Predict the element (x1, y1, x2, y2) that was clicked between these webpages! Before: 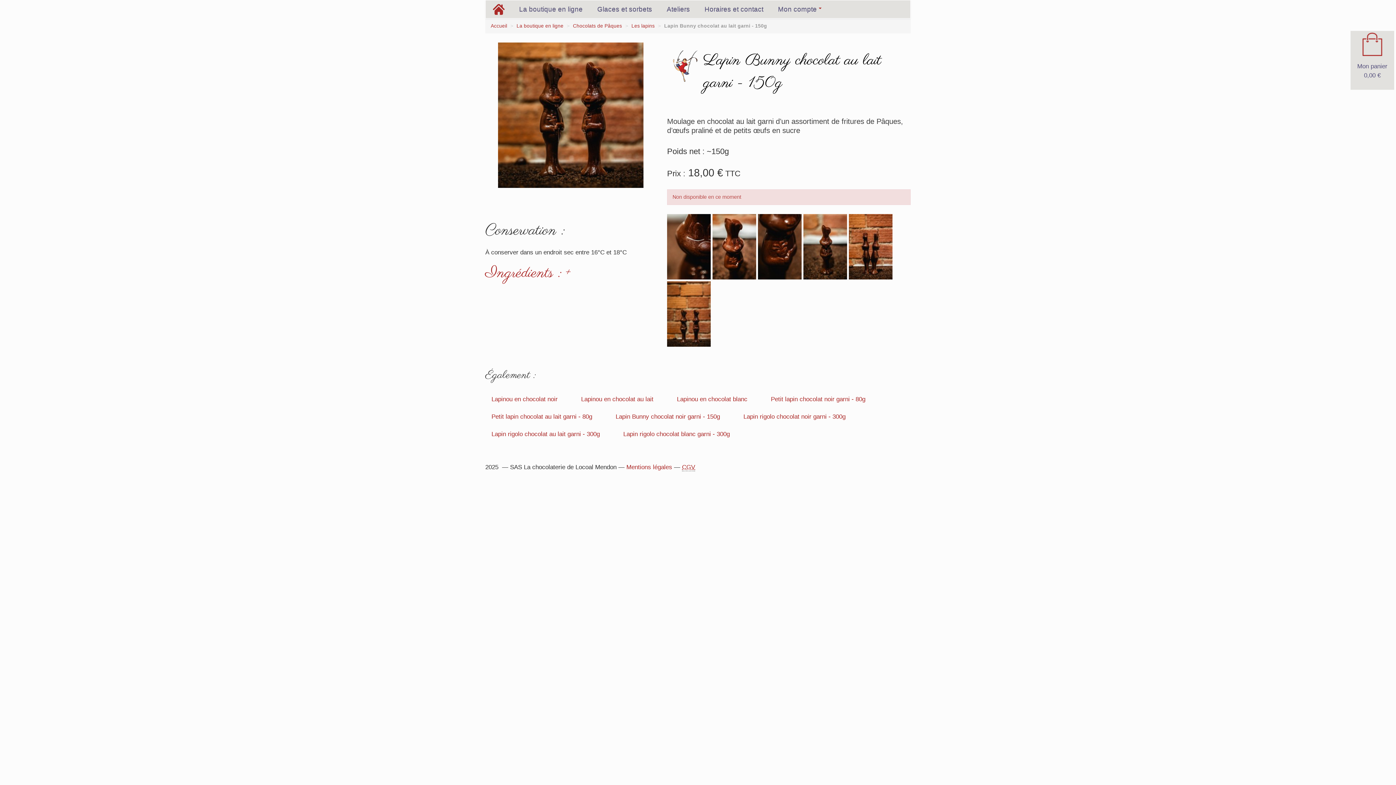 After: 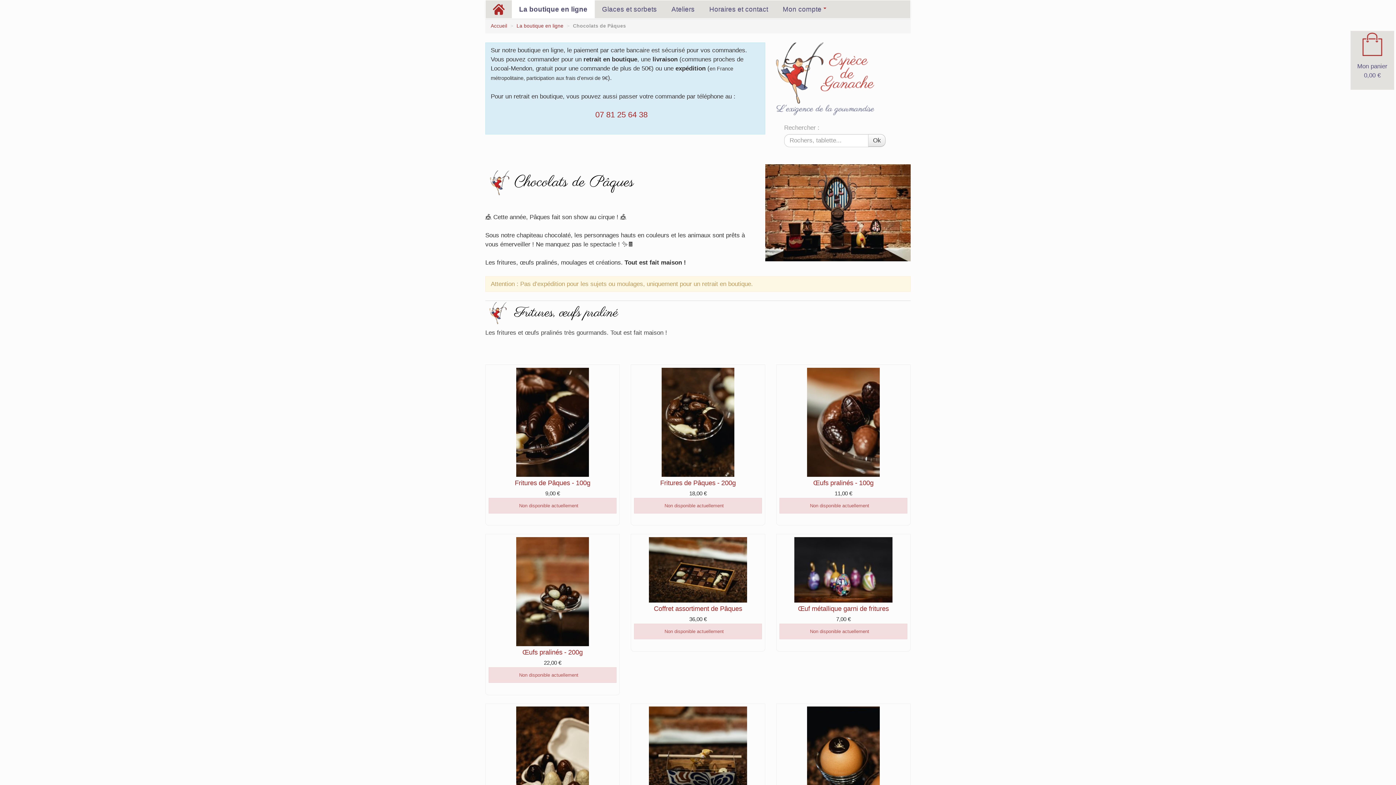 Action: label: Chocolats de Pâques bbox: (573, 23, 622, 28)